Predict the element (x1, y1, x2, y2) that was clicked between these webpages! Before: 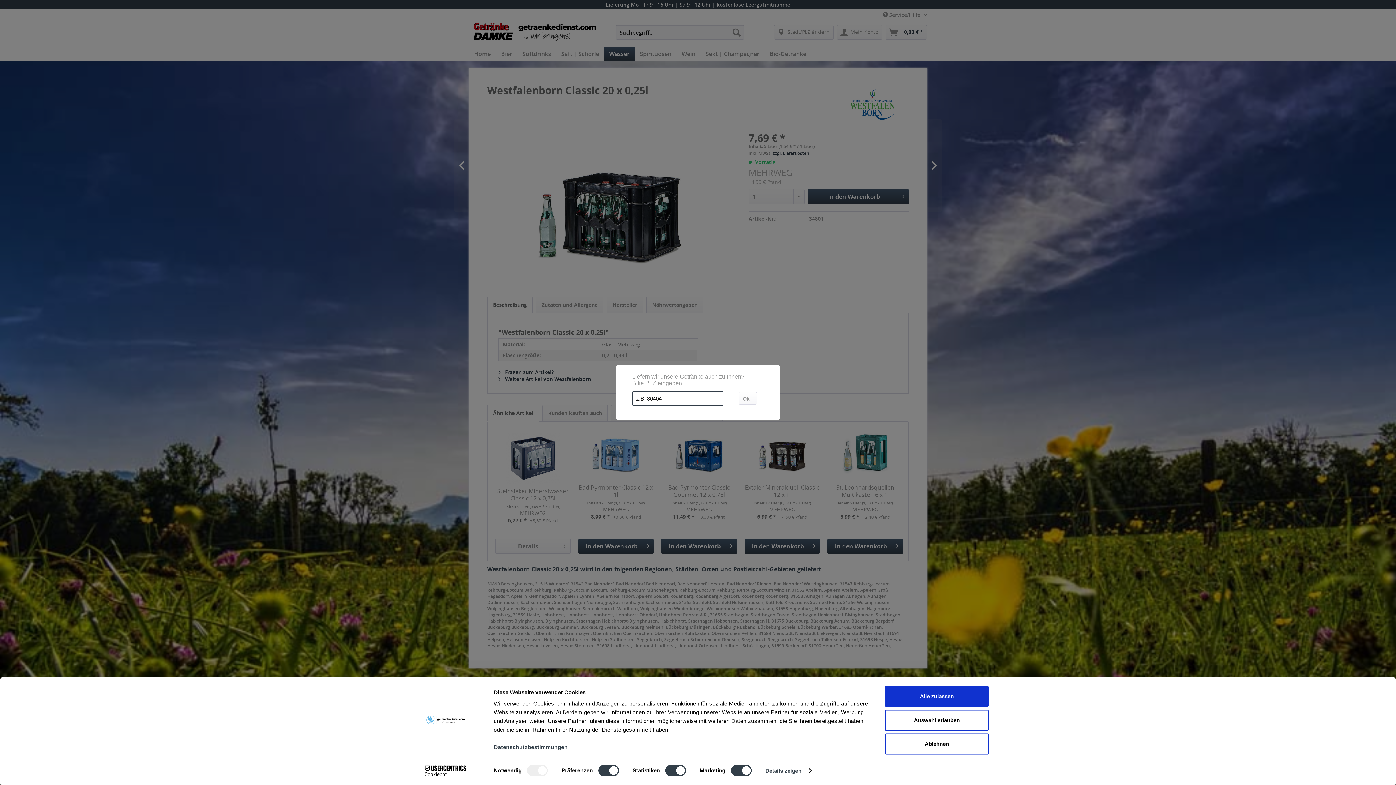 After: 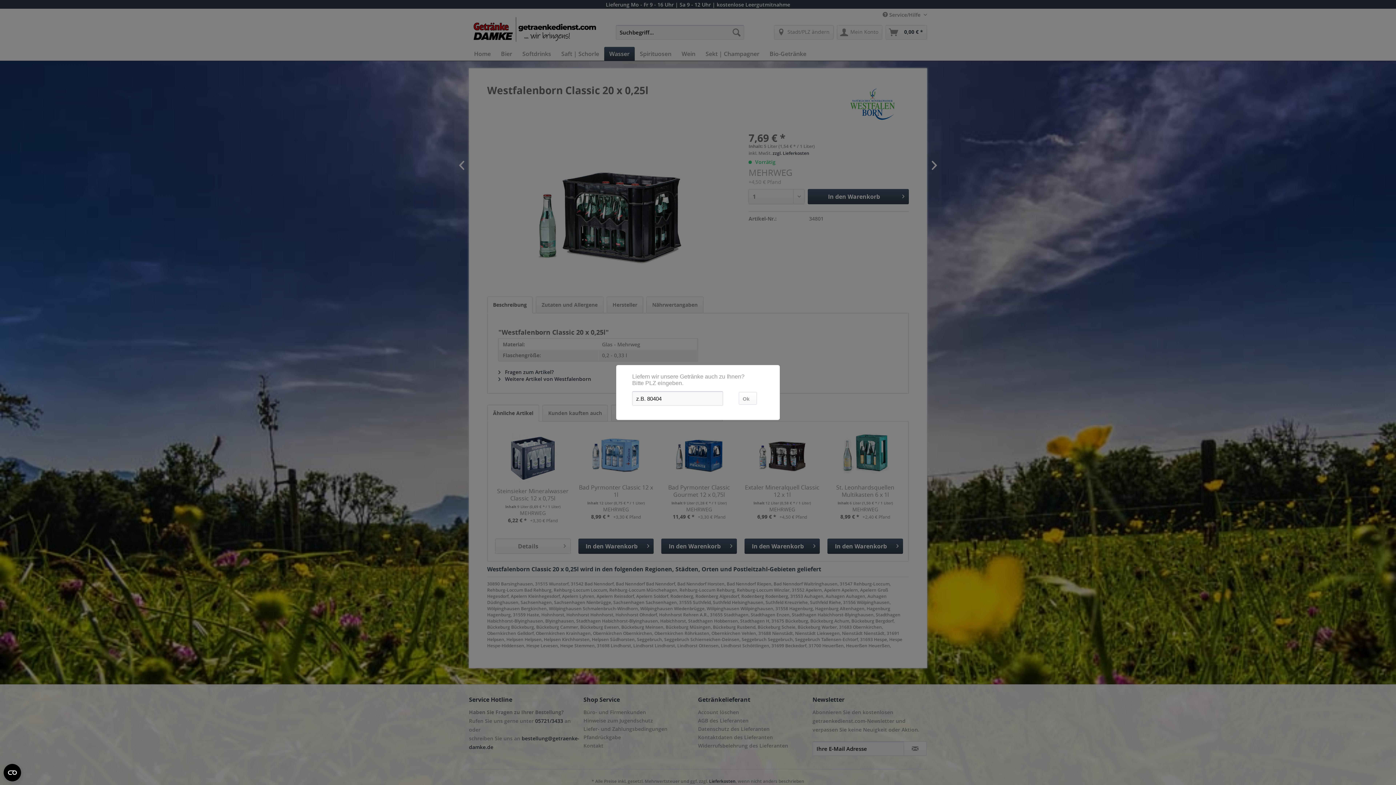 Action: bbox: (885, 733, 989, 755) label: Ablehnen